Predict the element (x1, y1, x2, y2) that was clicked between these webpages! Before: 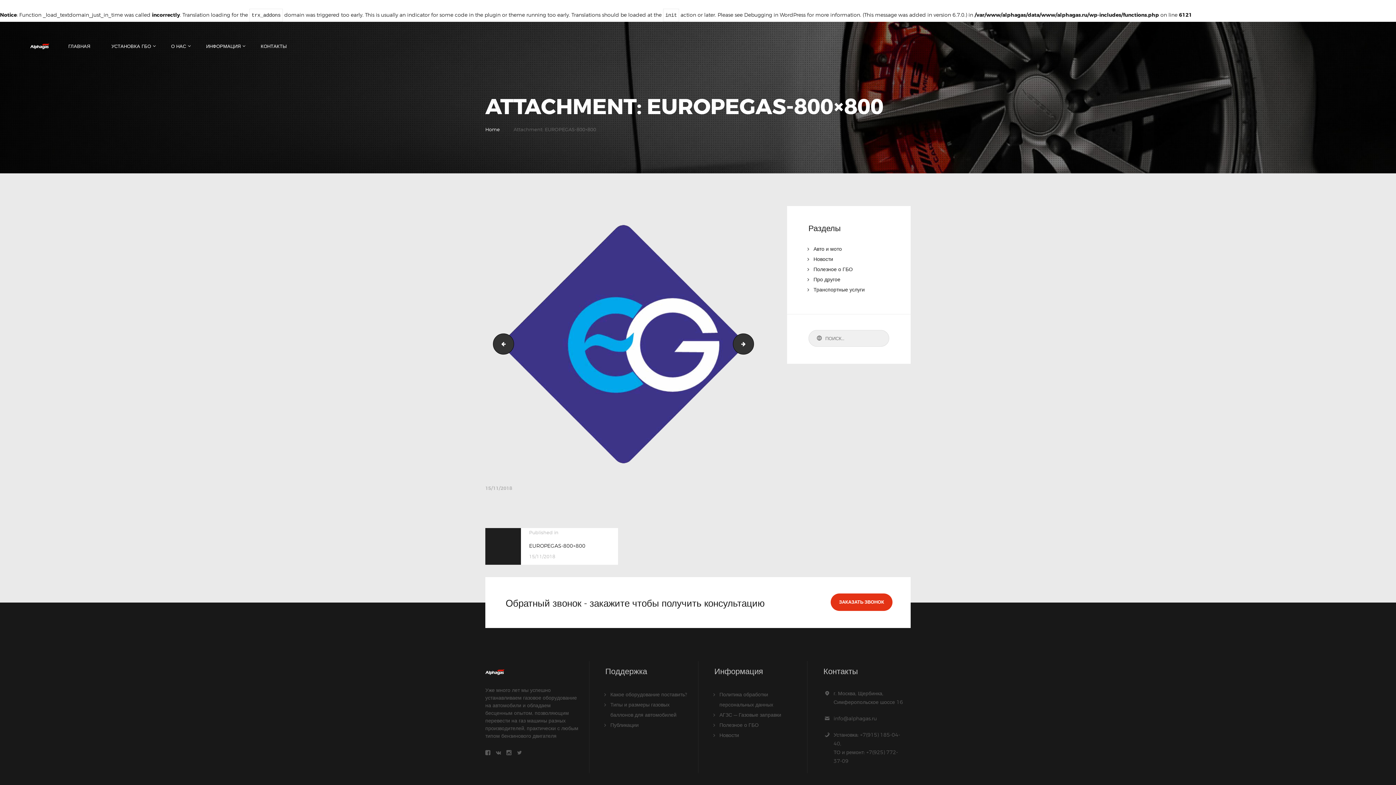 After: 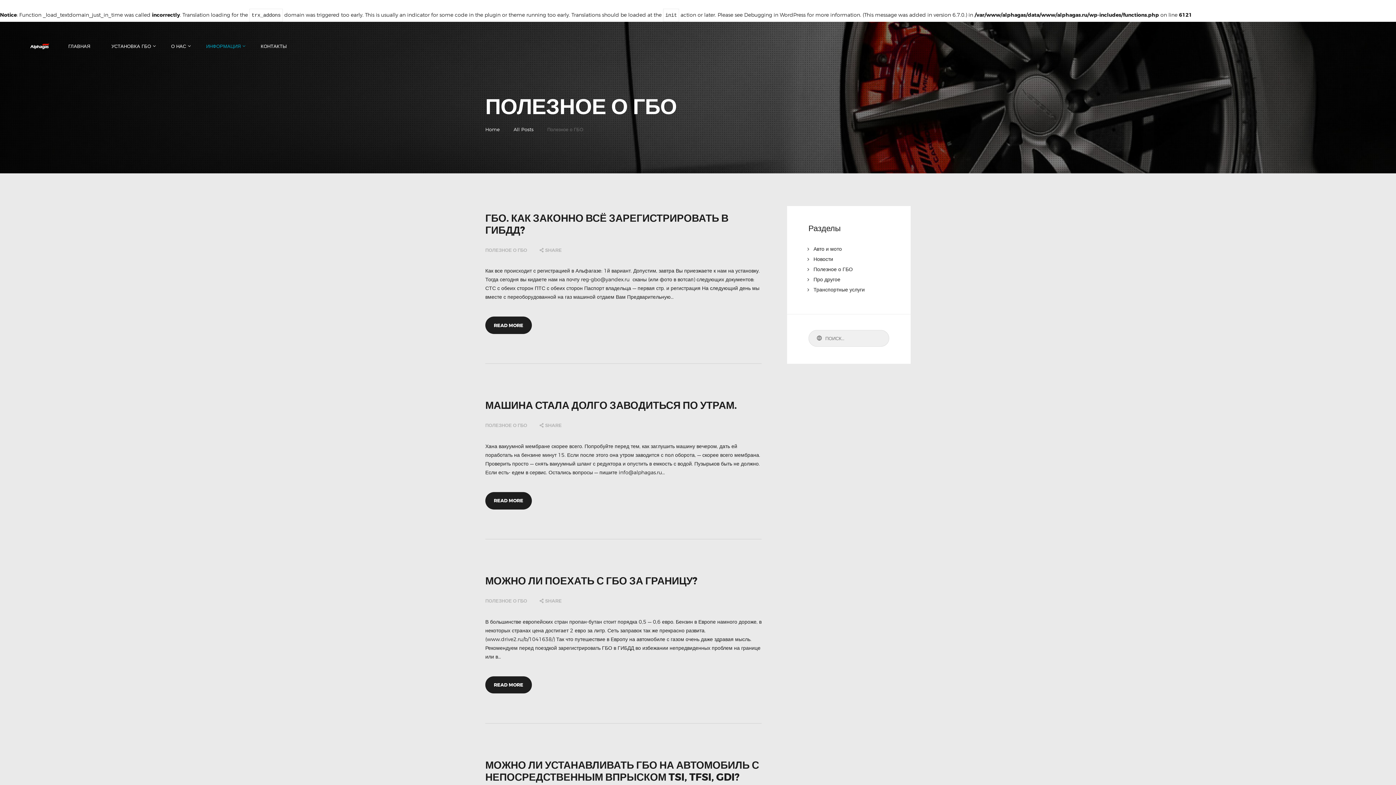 Action: label: Полезное о ГБО bbox: (813, 266, 853, 272)